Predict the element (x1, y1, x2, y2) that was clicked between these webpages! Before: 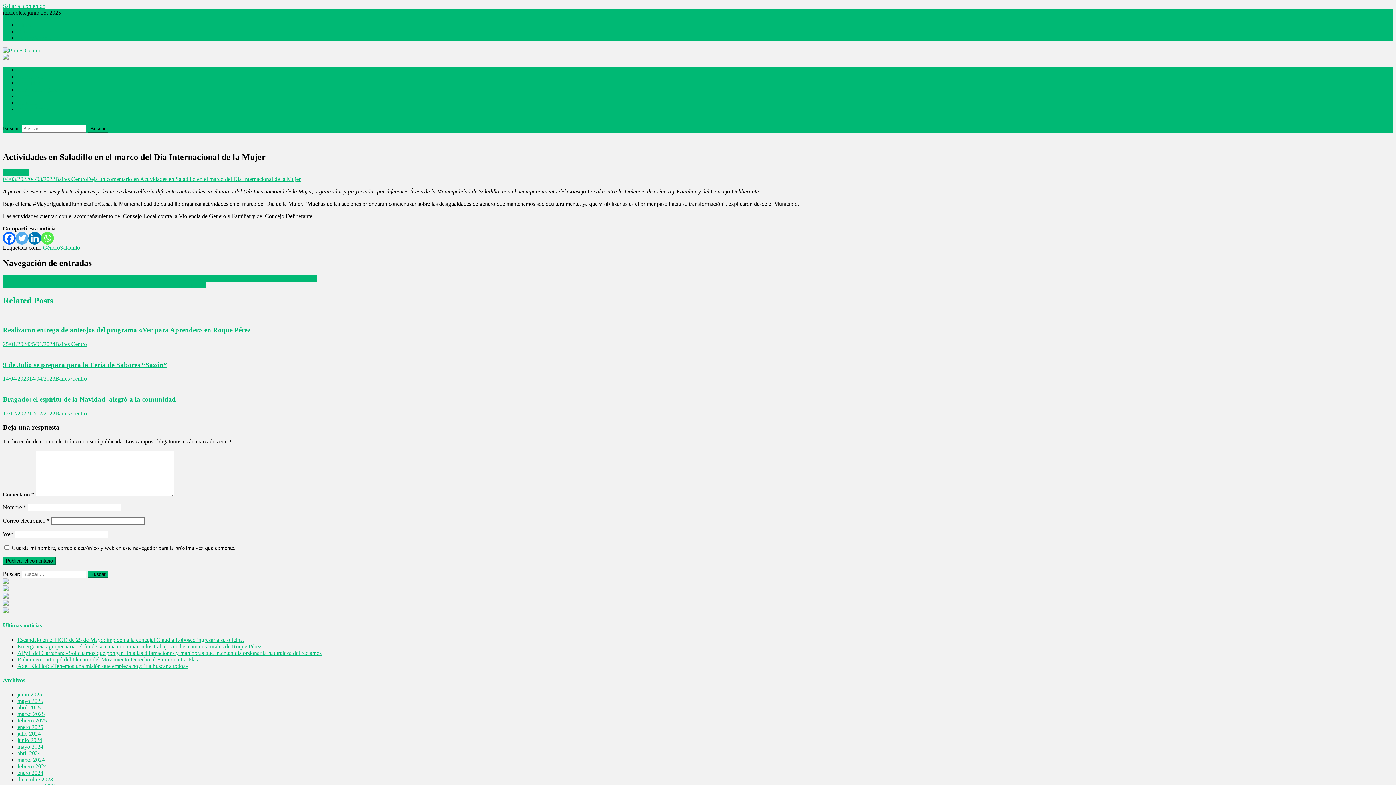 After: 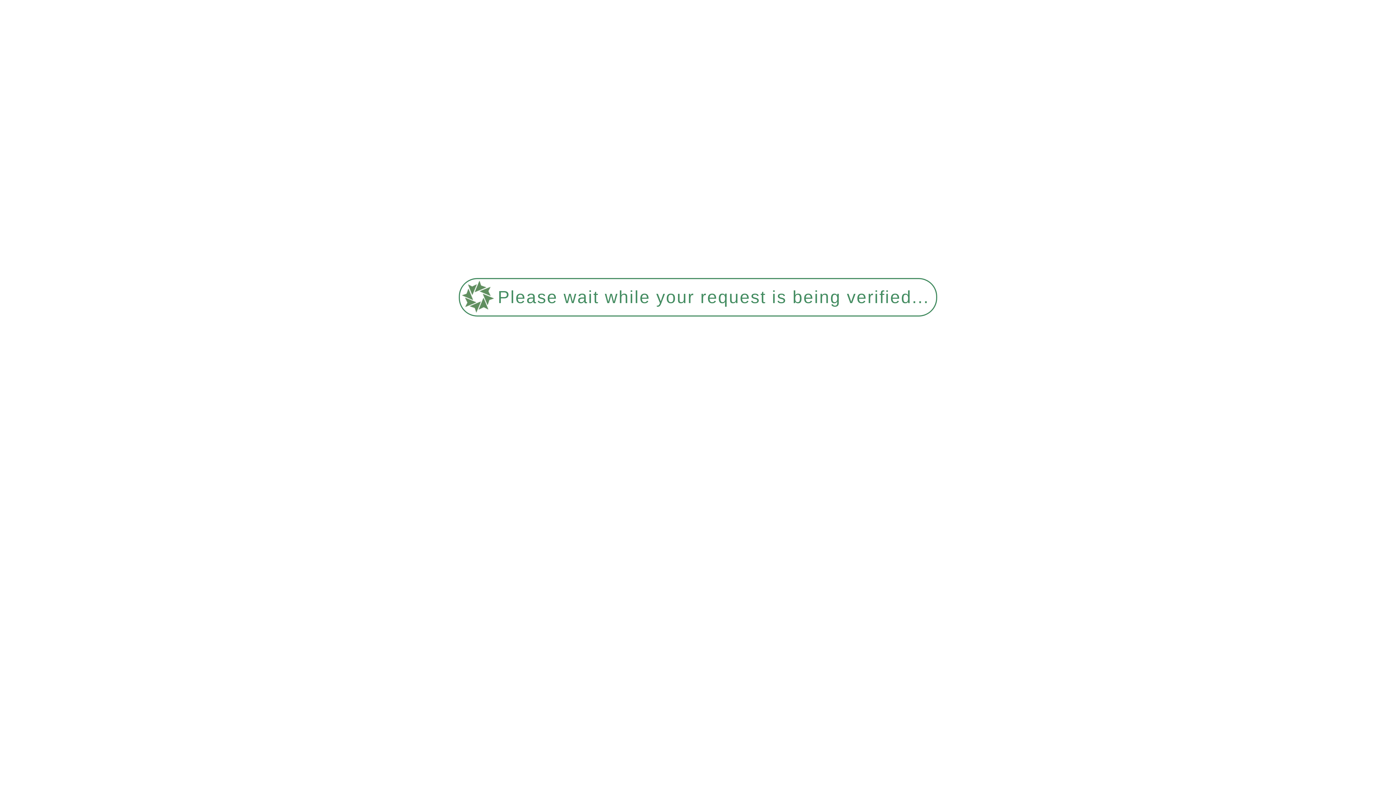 Action: bbox: (17, 28, 30, 34) label: Dolar